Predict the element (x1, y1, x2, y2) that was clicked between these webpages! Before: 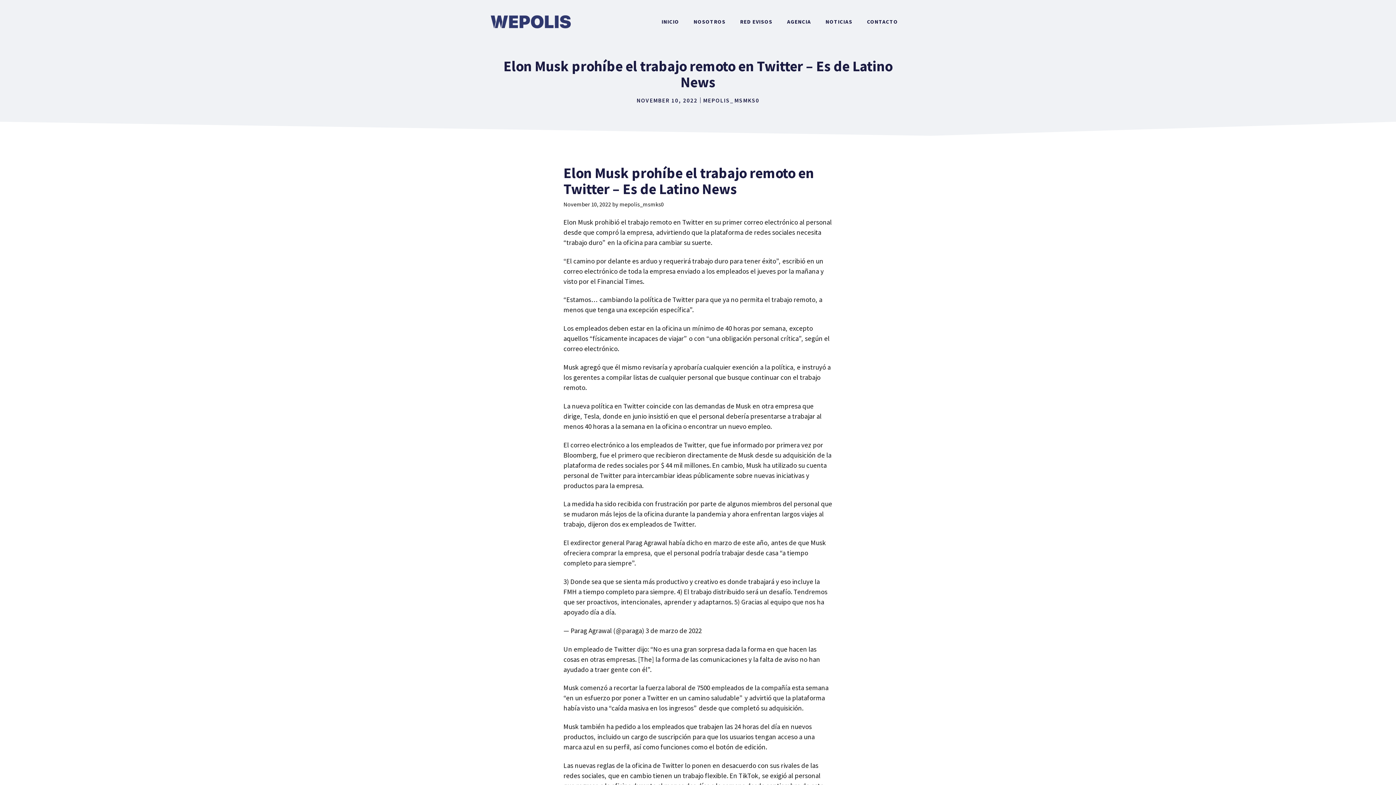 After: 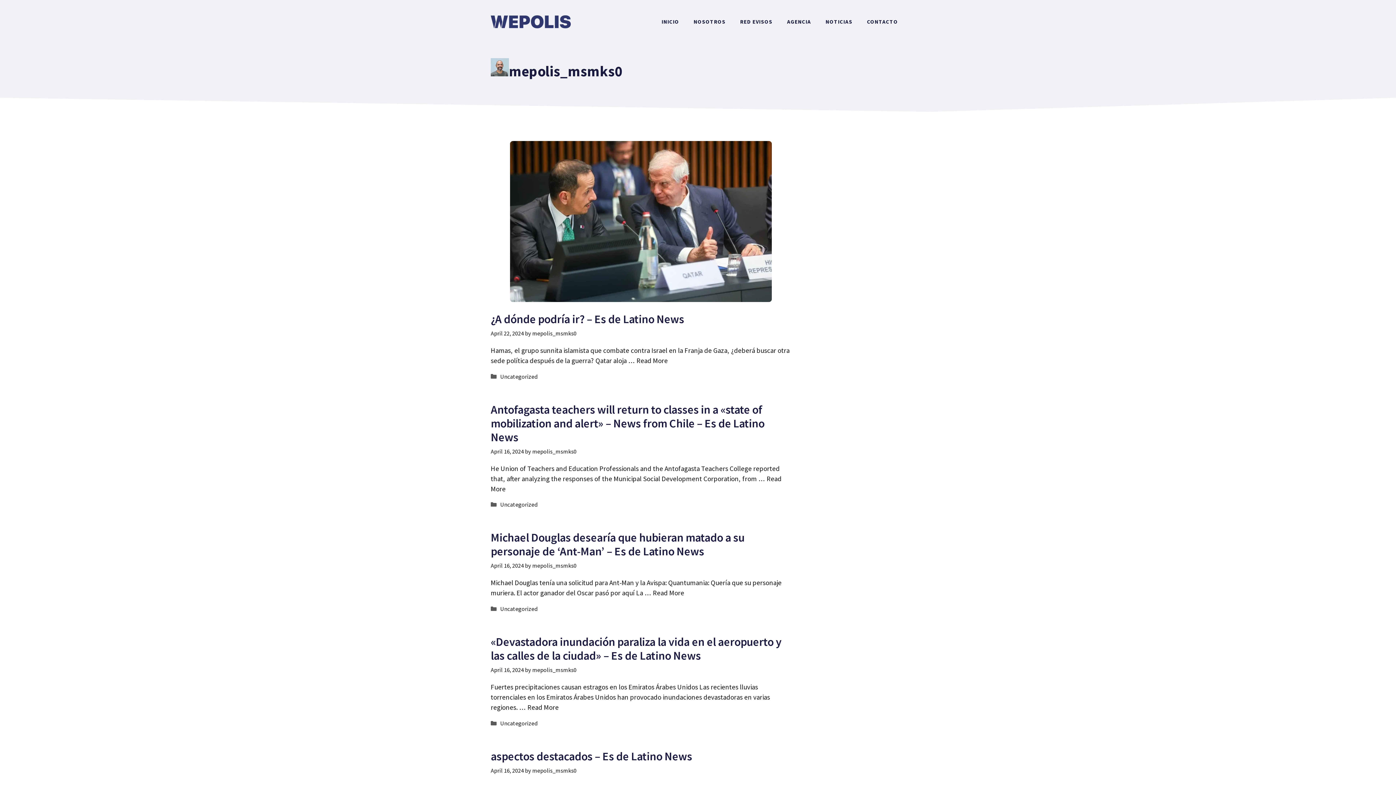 Action: label: MEPOLIS_MSMKS0 bbox: (703, 96, 759, 104)